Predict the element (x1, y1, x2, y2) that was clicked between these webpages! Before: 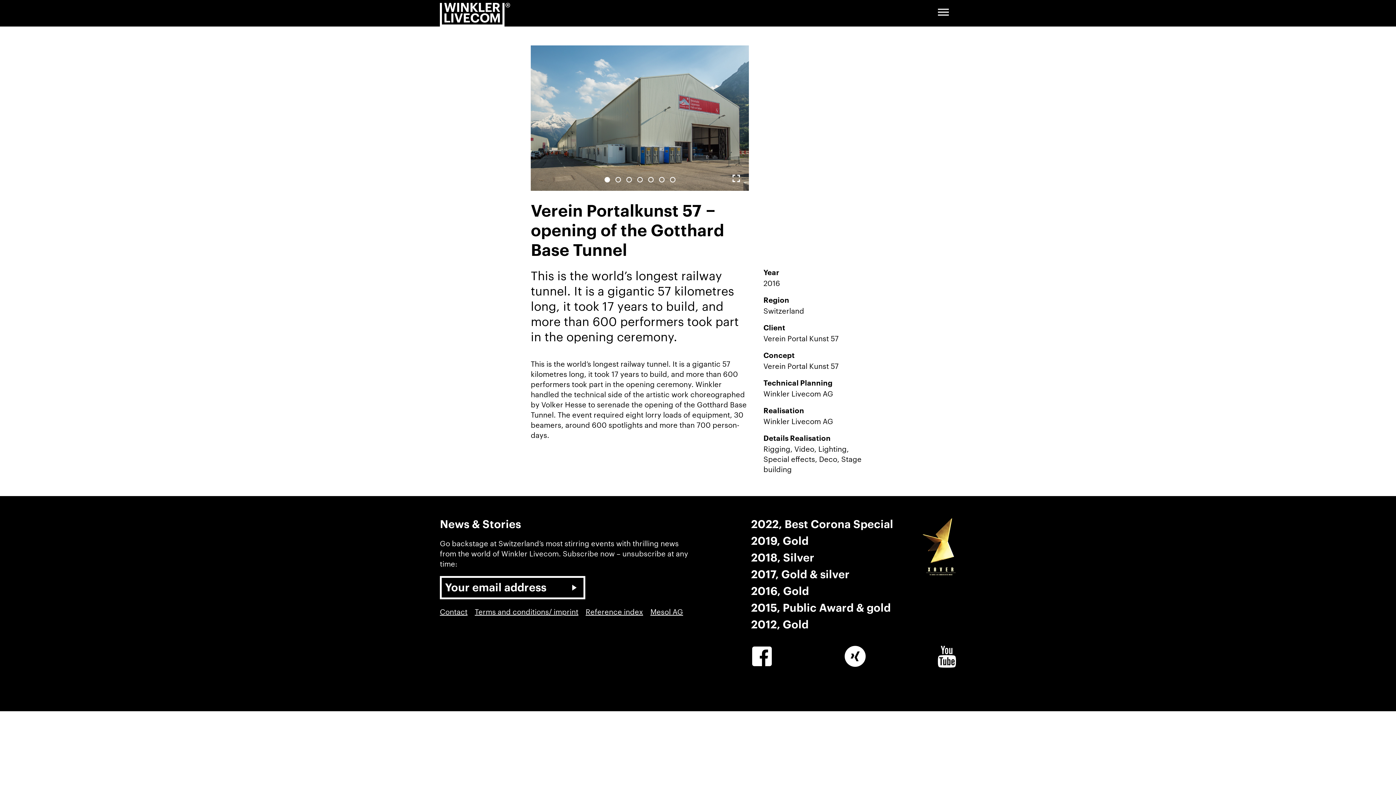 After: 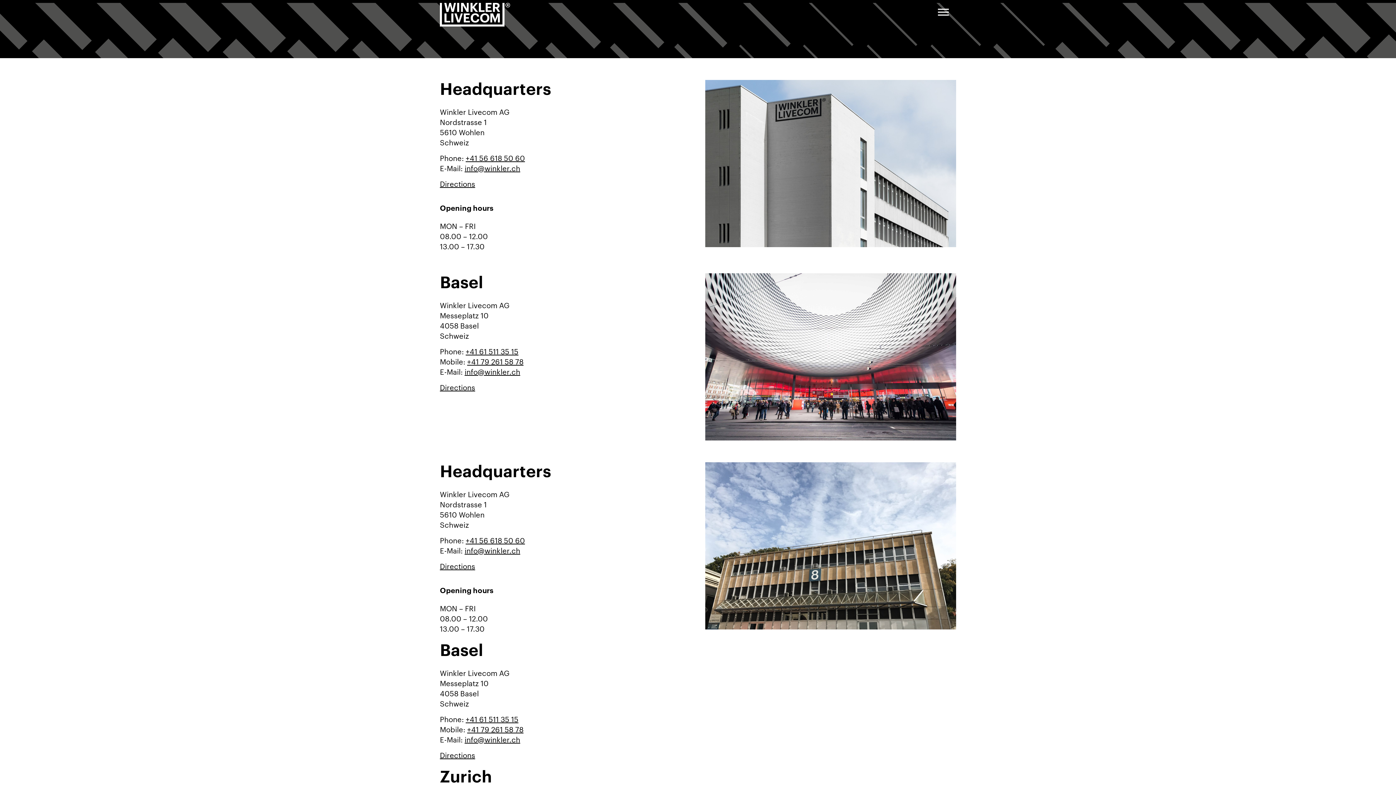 Action: bbox: (440, 607, 467, 616) label: Contact